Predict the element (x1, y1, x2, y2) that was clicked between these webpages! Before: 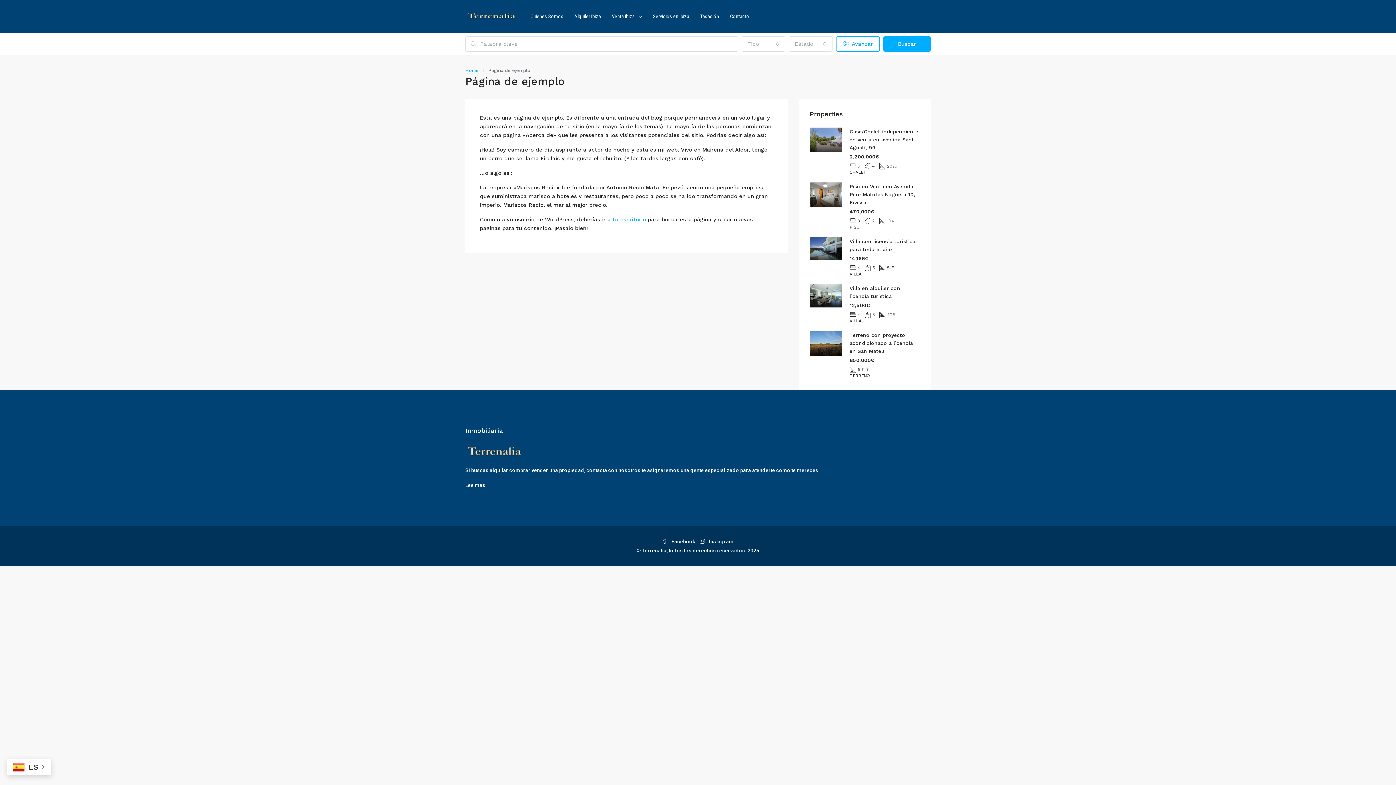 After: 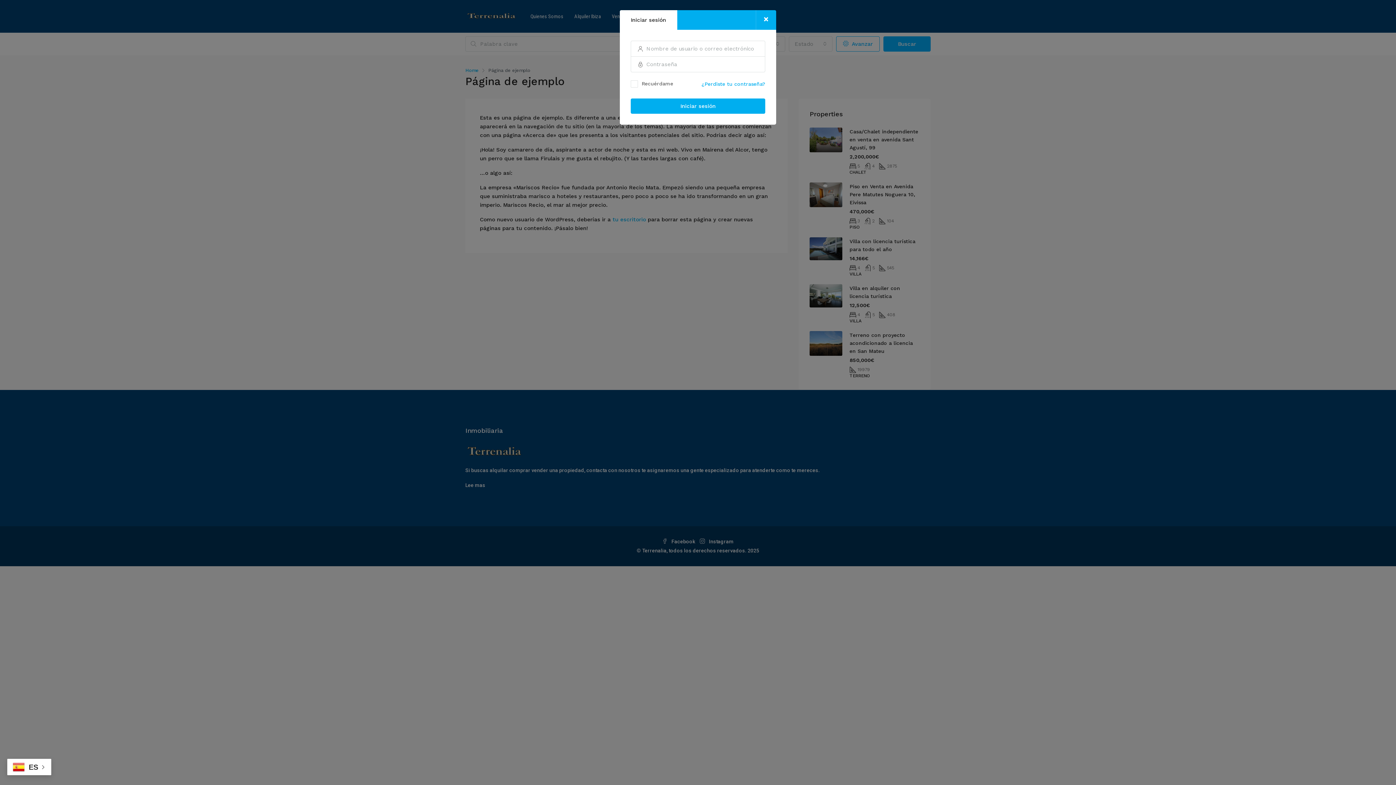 Action: bbox: (912, 9, 927, 24)